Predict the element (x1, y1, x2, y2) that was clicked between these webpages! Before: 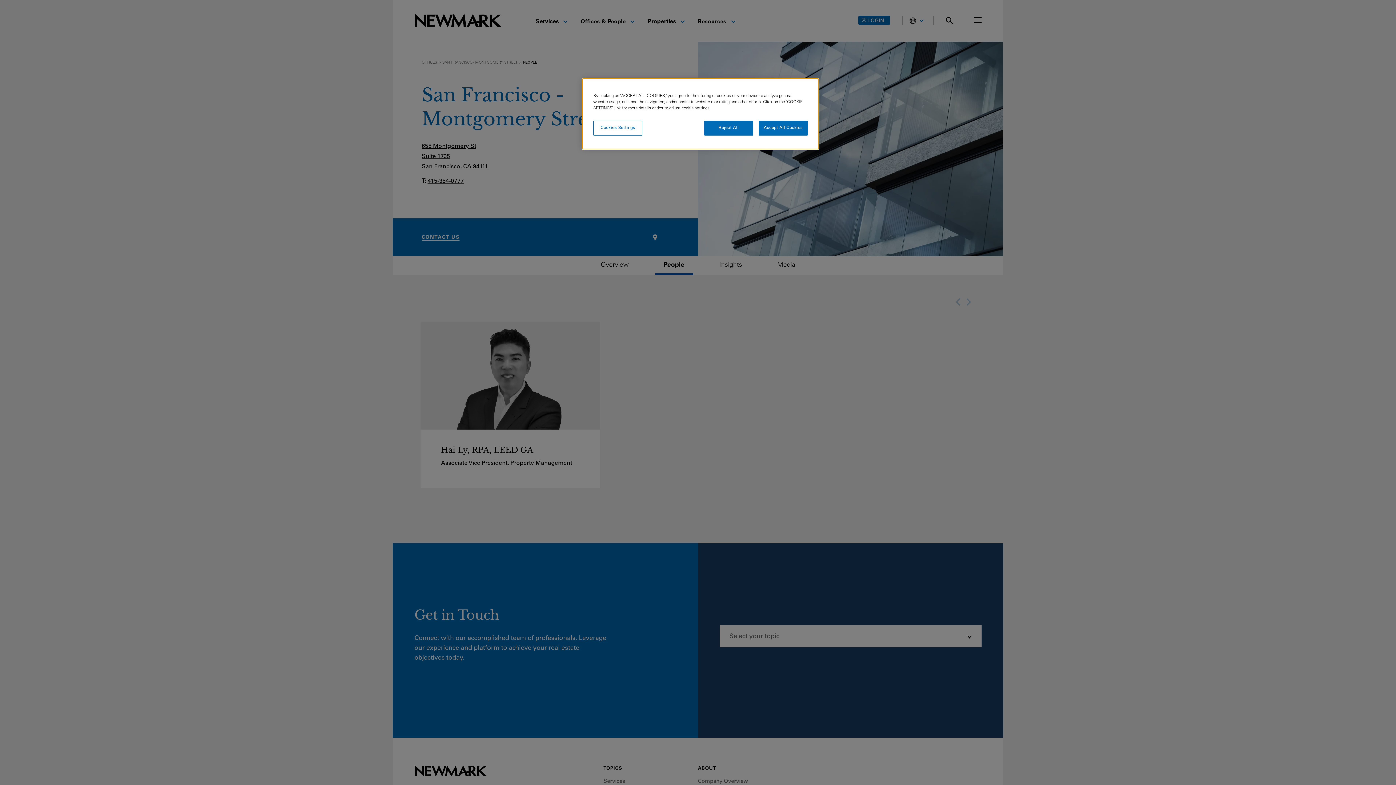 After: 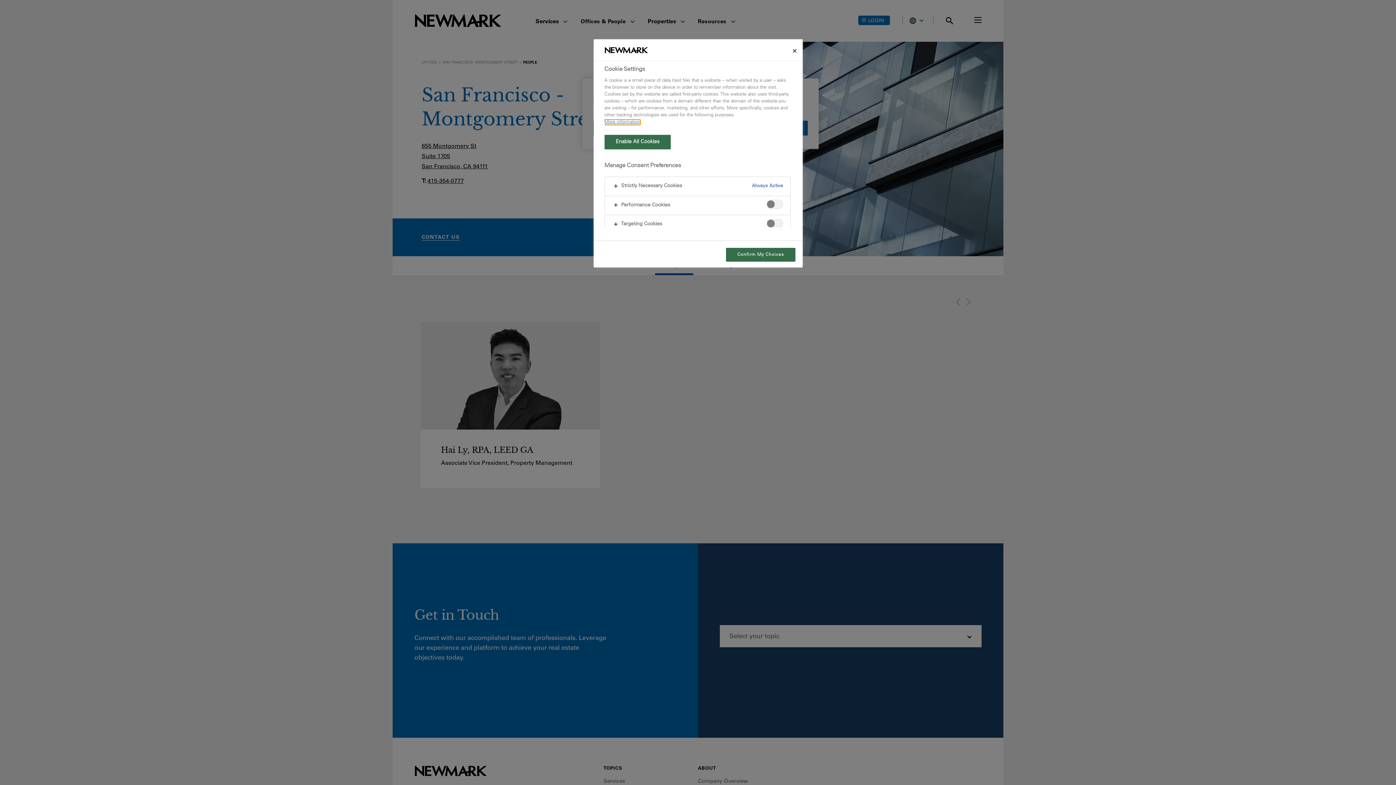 Action: bbox: (593, 120, 642, 135) label: Cookies Settings